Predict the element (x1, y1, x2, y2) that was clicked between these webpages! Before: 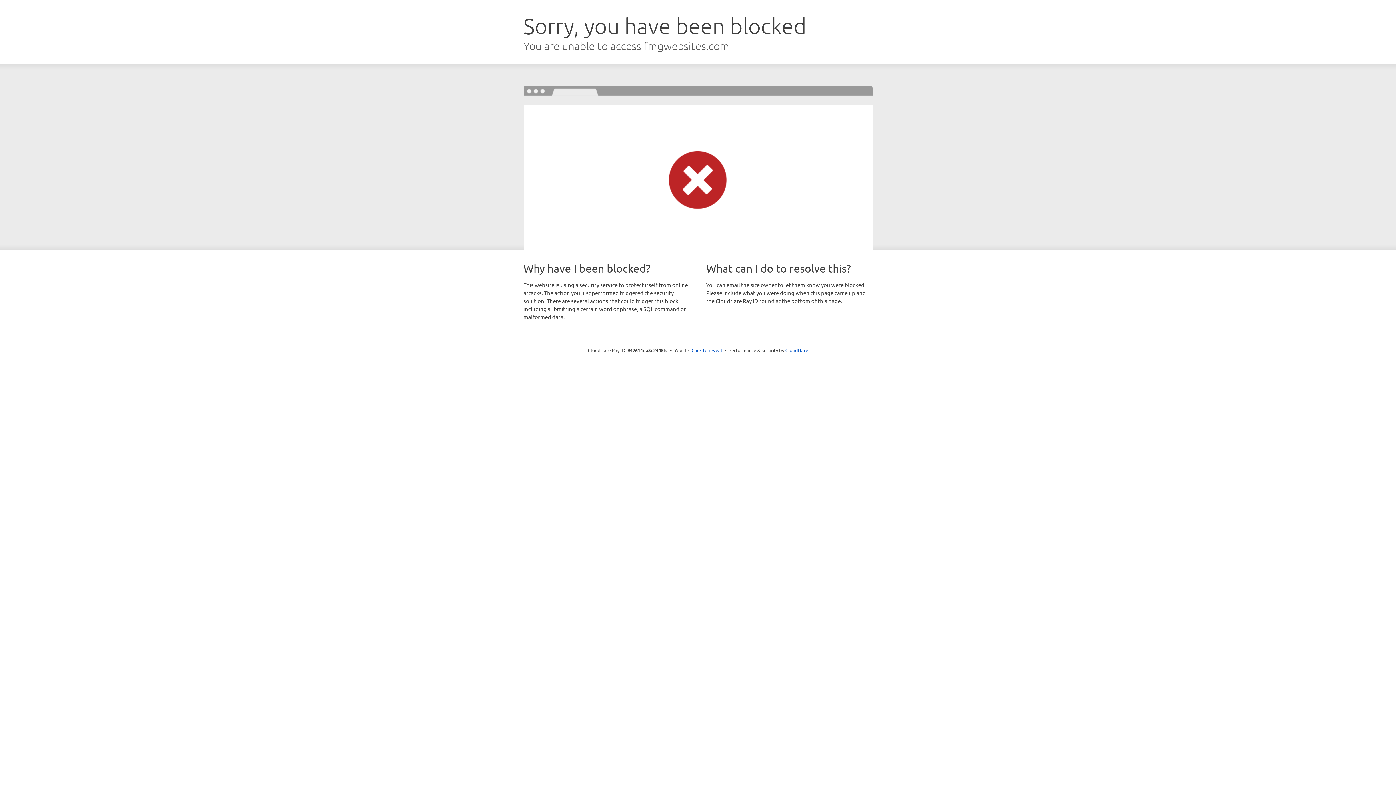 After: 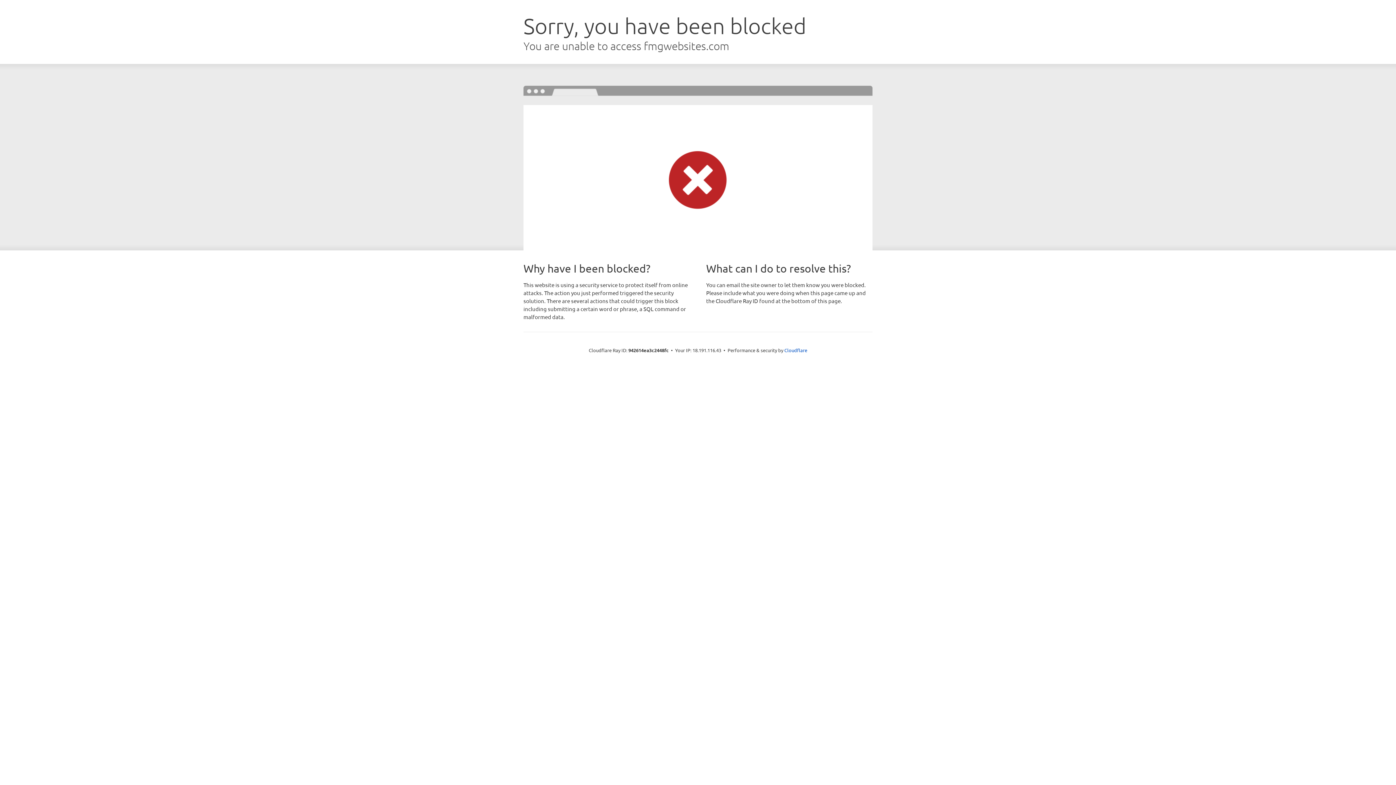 Action: label: Click to reveal bbox: (691, 346, 722, 353)